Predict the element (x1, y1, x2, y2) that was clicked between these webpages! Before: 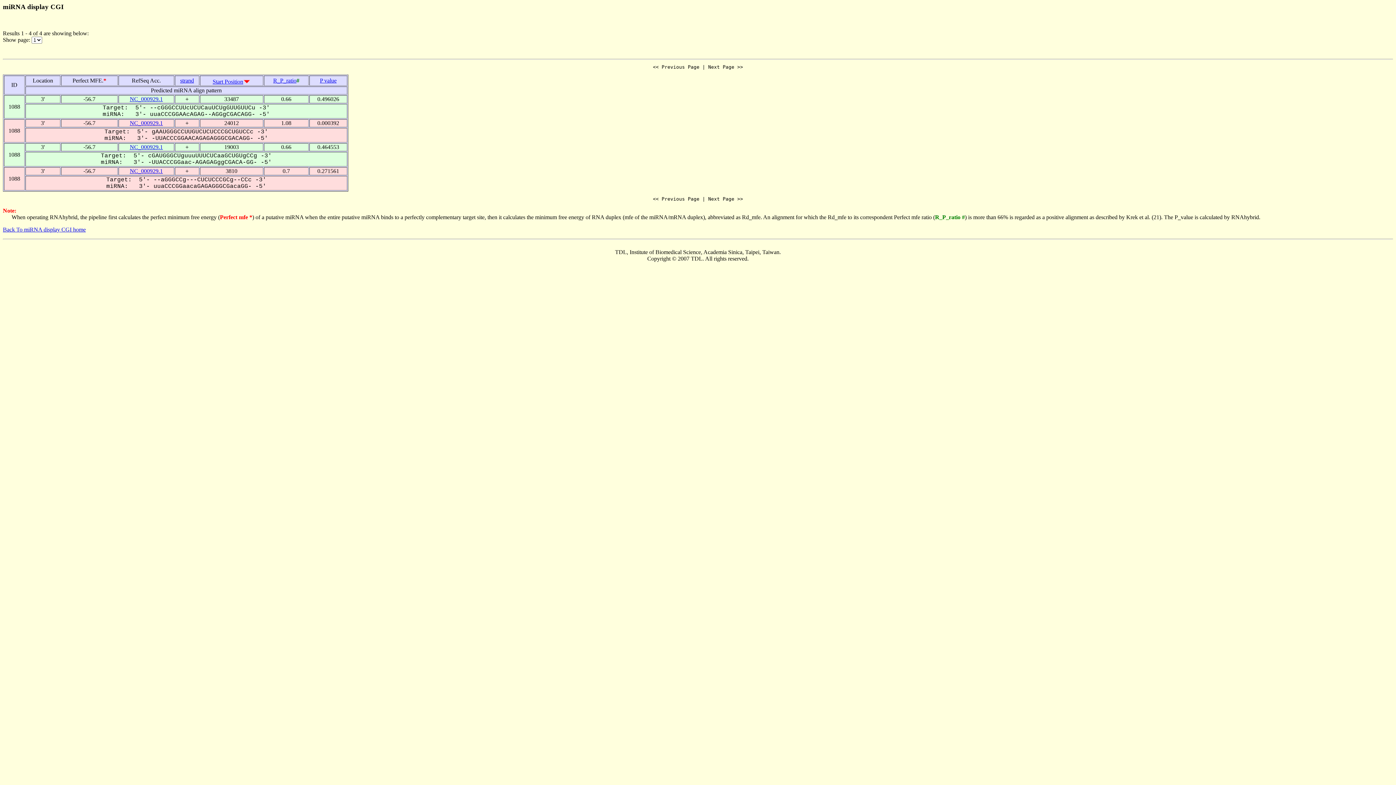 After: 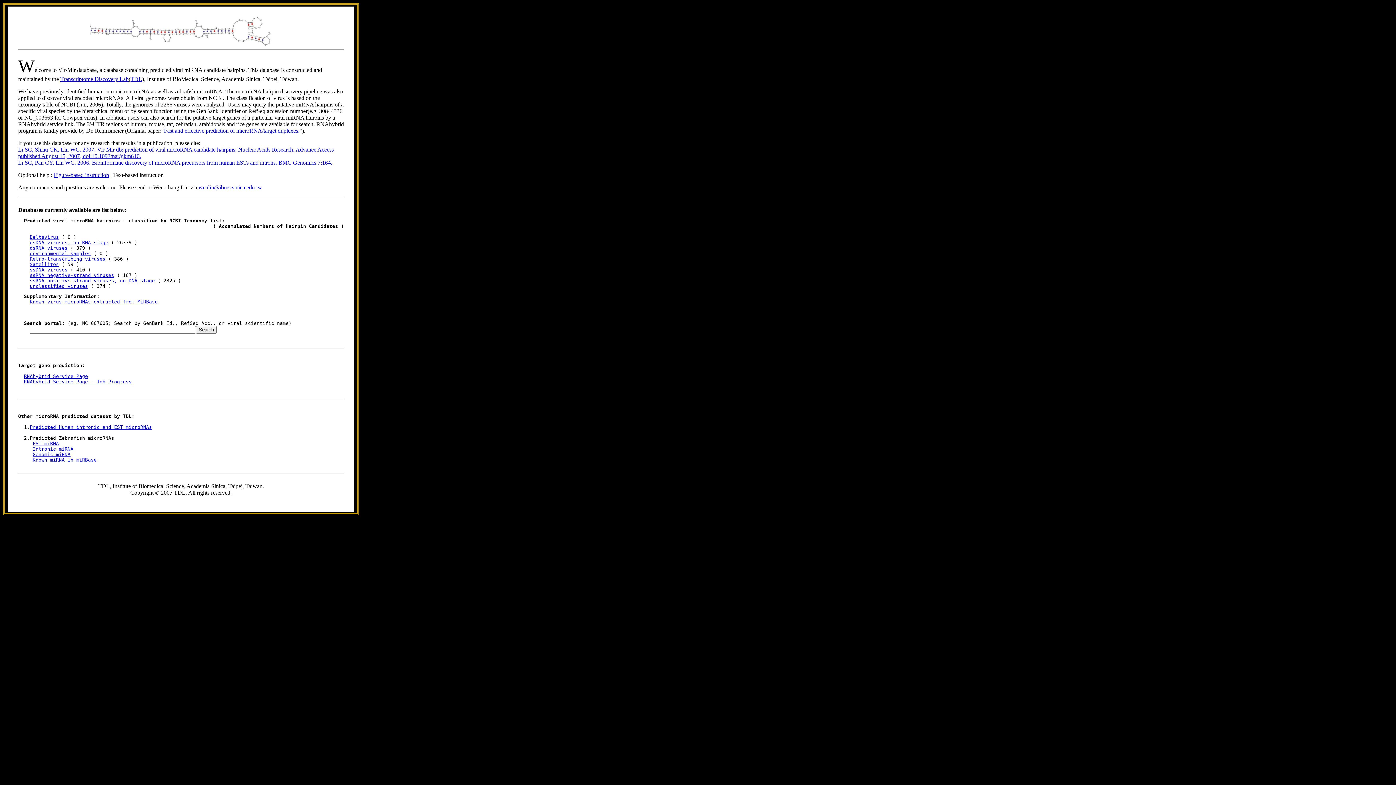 Action: bbox: (2, 226, 85, 232) label: Back To miRNA display CGI home